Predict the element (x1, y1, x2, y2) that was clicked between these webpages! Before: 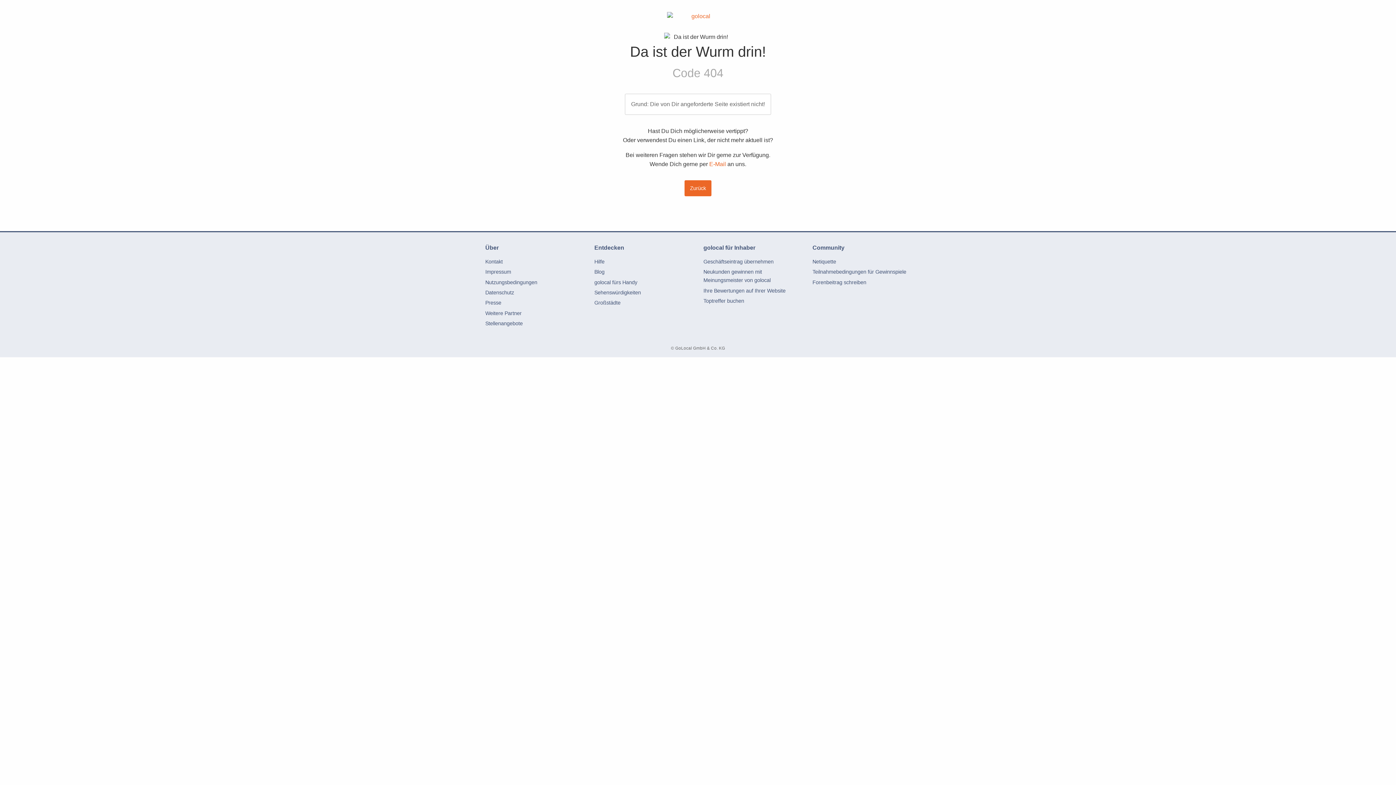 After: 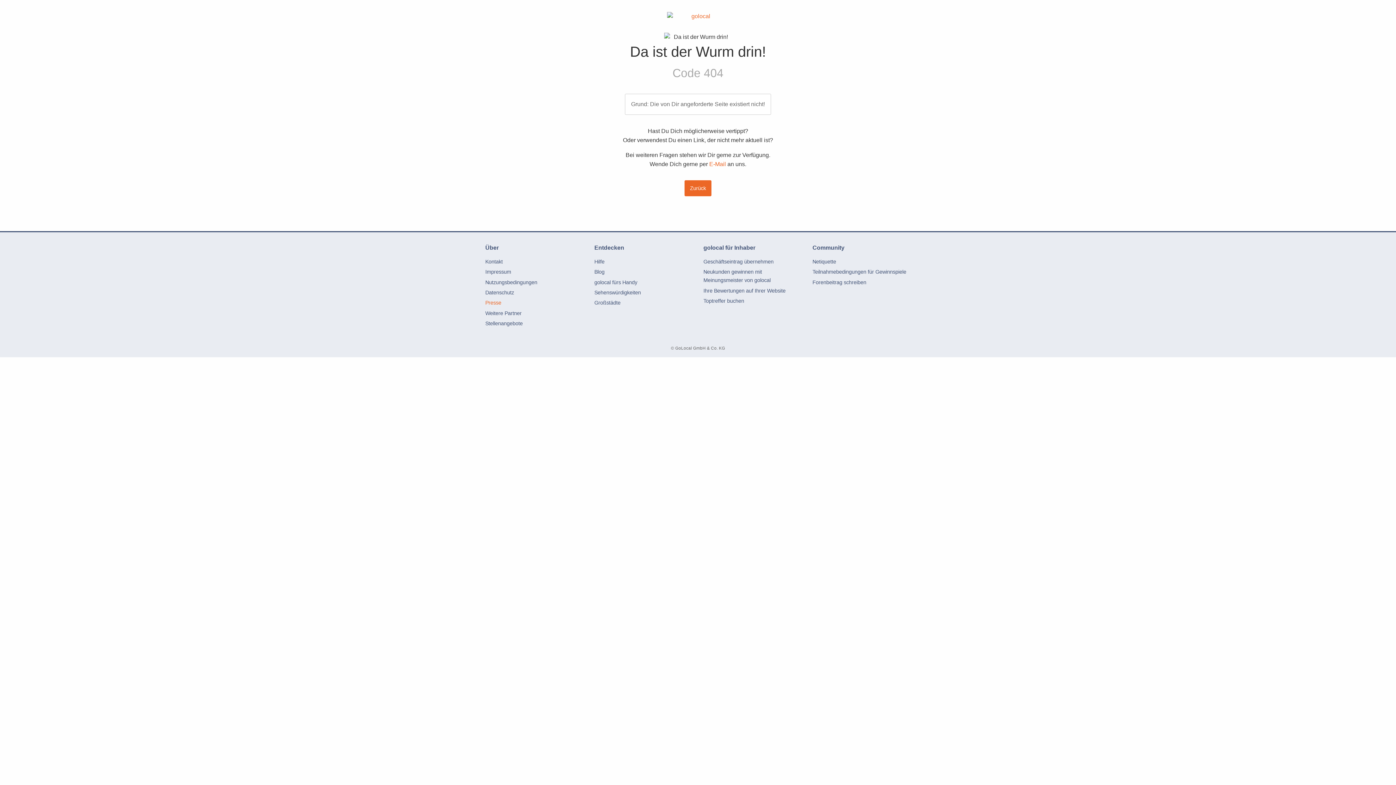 Action: bbox: (485, 300, 501, 305) label: Presse